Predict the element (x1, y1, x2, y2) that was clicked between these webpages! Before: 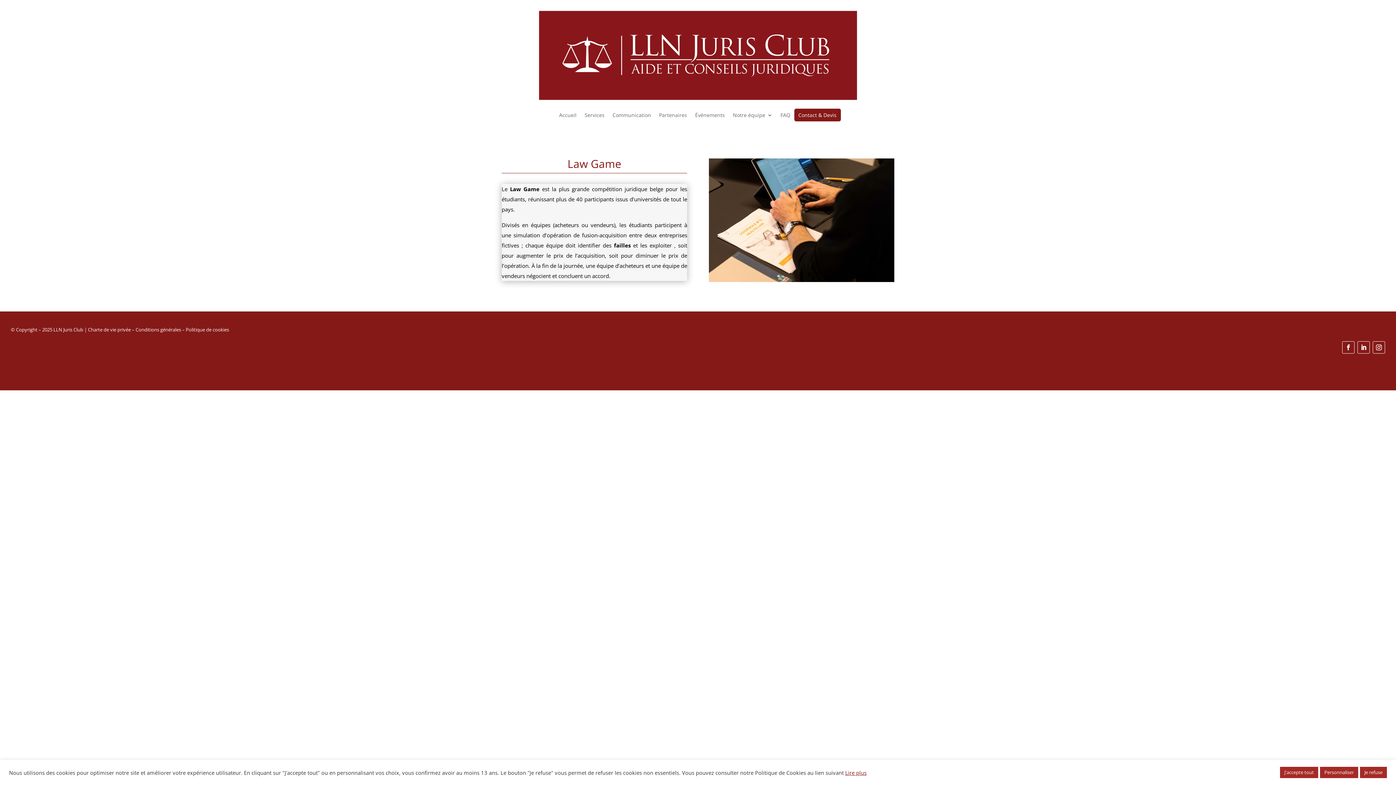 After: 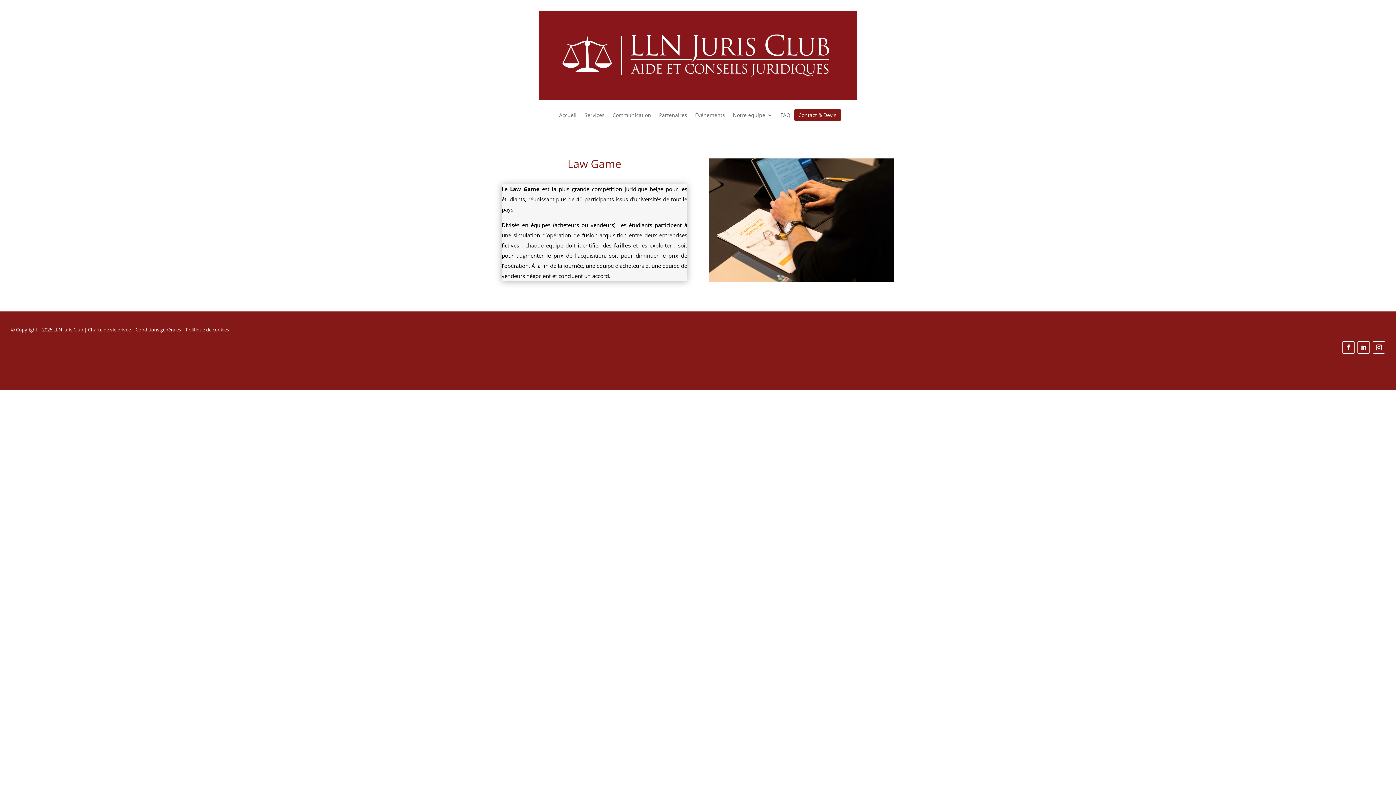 Action: bbox: (1360, 767, 1387, 778) label: Je refuse